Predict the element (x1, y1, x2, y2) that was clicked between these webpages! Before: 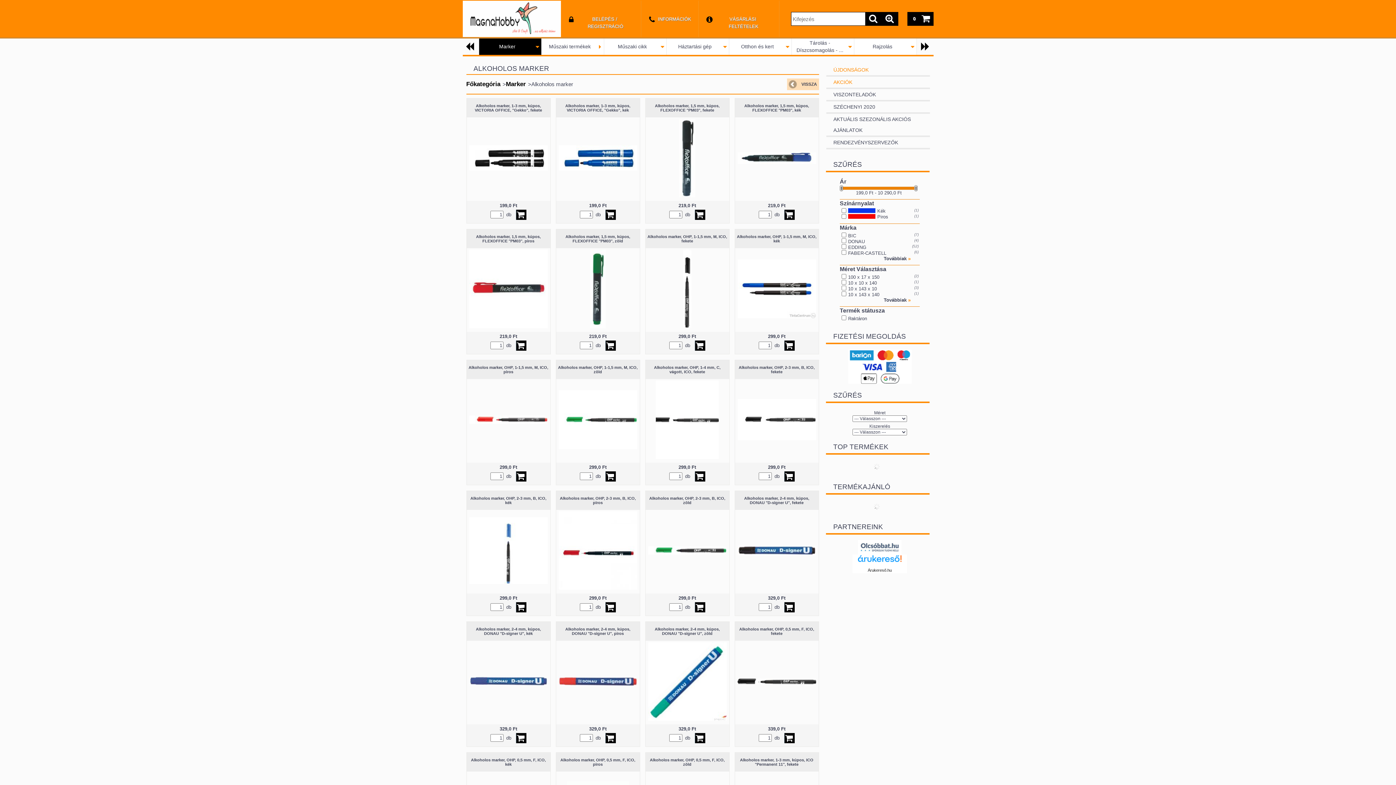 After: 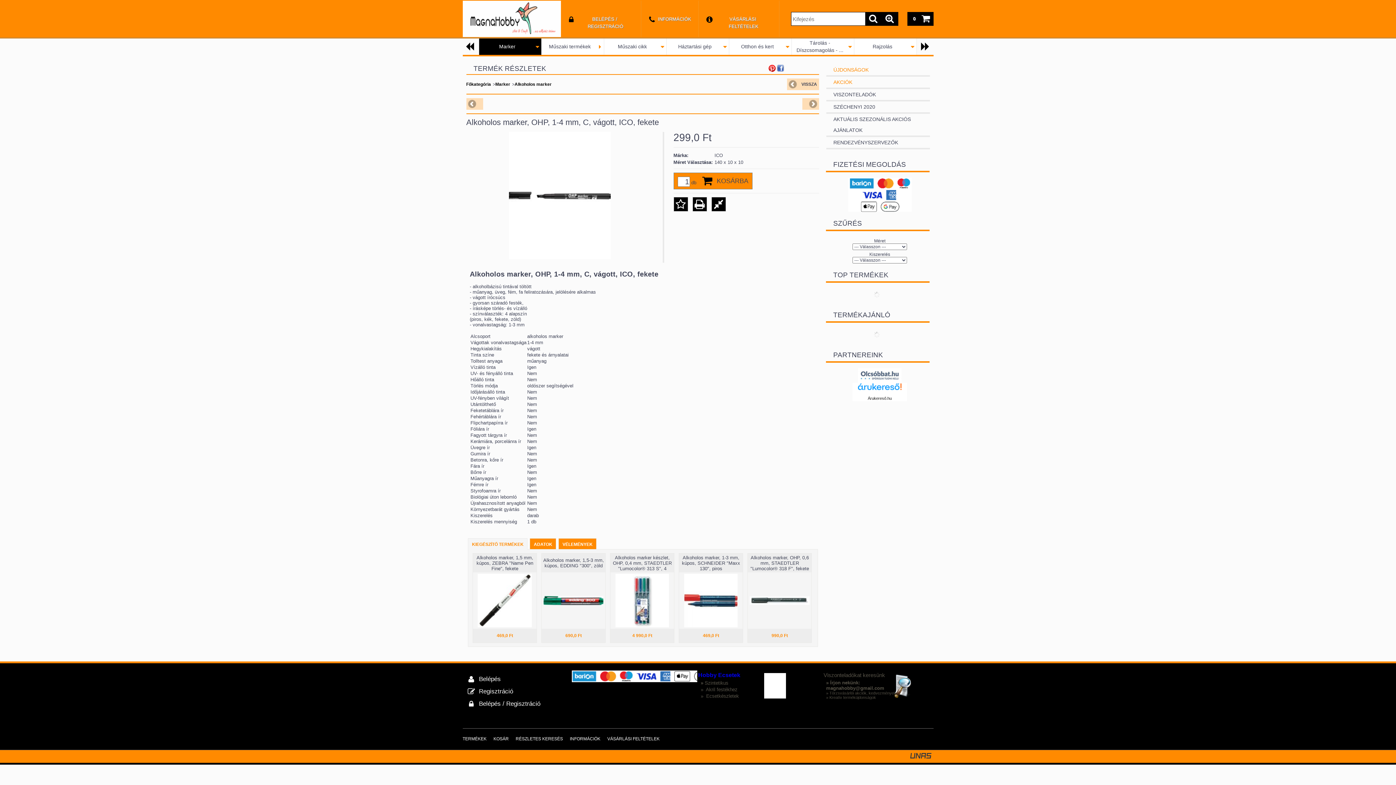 Action: bbox: (654, 365, 720, 374) label: Alkoholos marker, OHP, 1-4 mm, C, vágott, ICO, fekete